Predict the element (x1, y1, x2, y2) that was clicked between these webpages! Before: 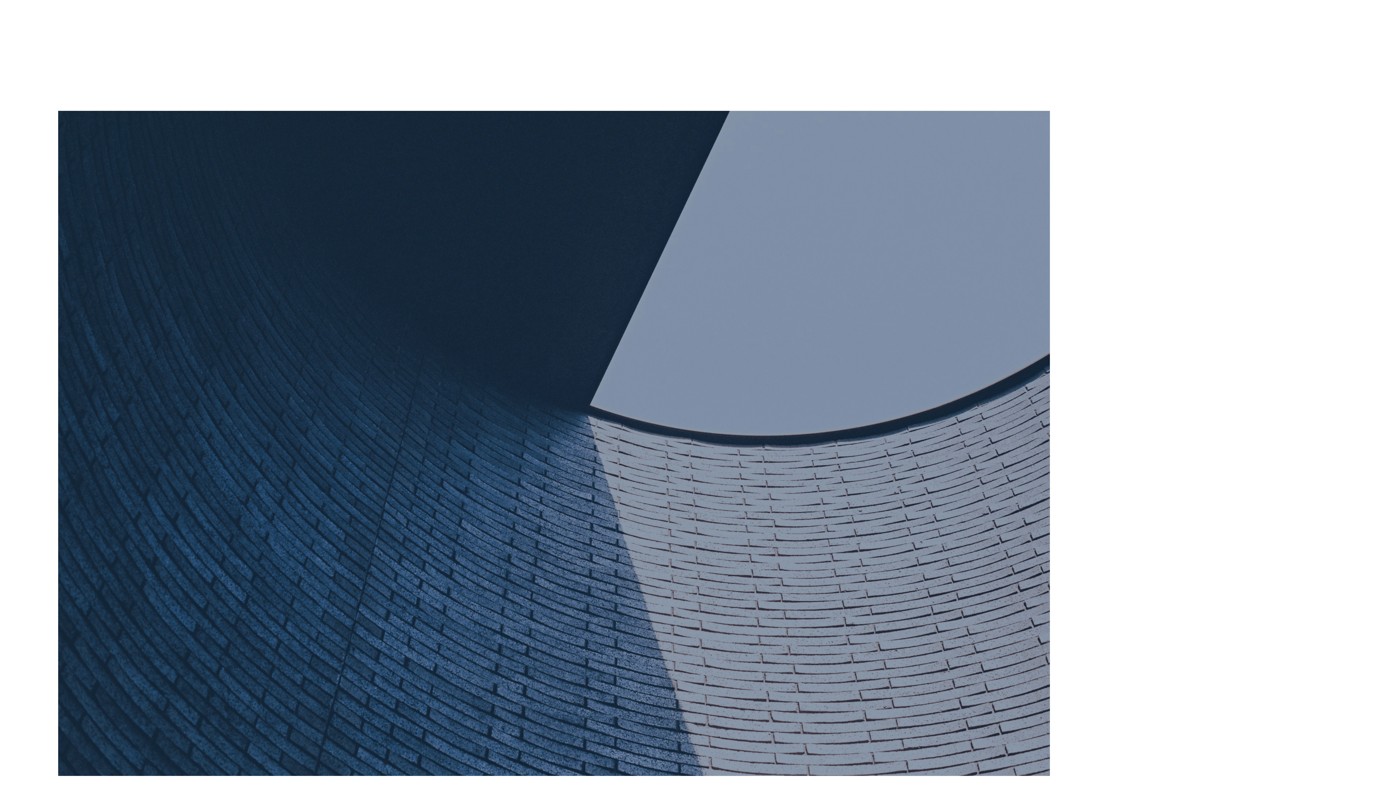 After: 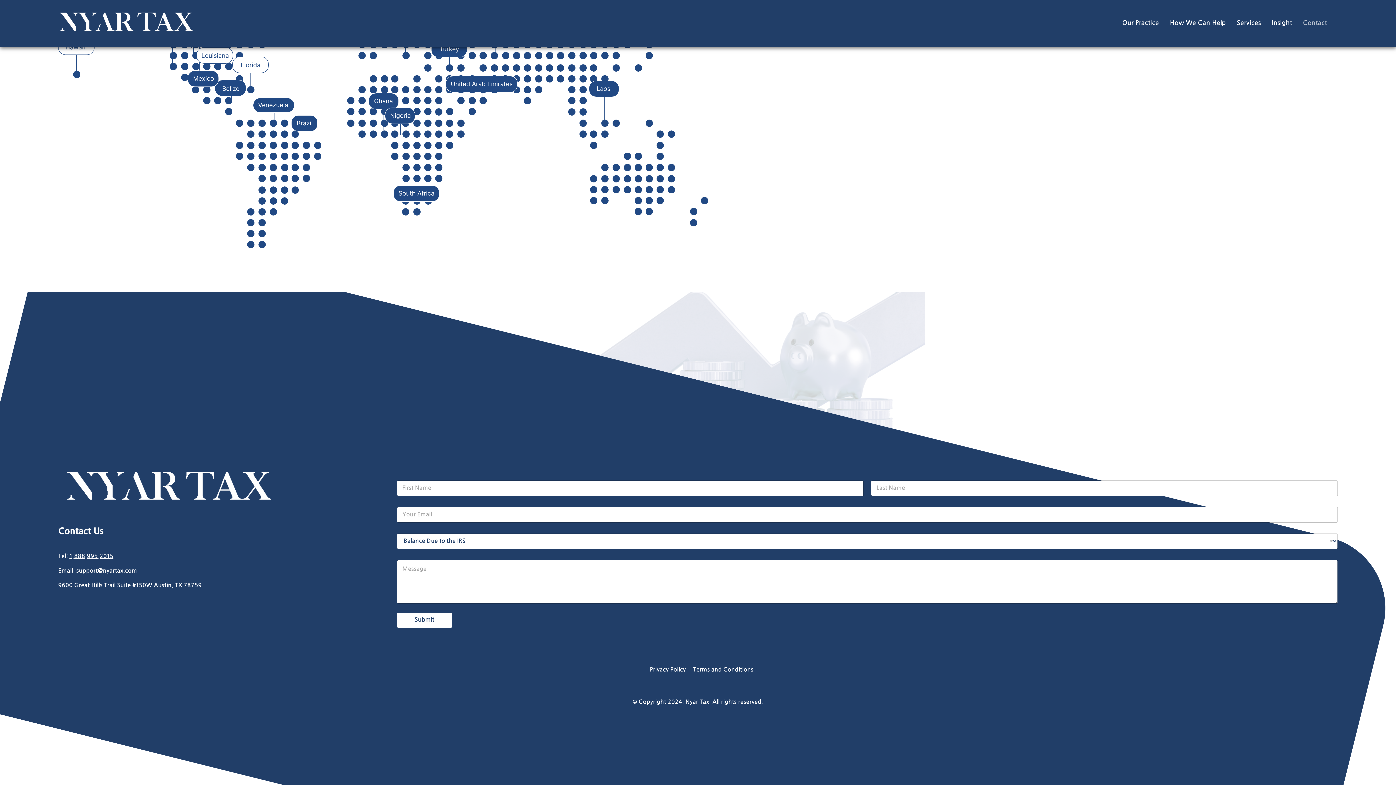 Action: label: Contact bbox: (1303, 19, 1327, 26)